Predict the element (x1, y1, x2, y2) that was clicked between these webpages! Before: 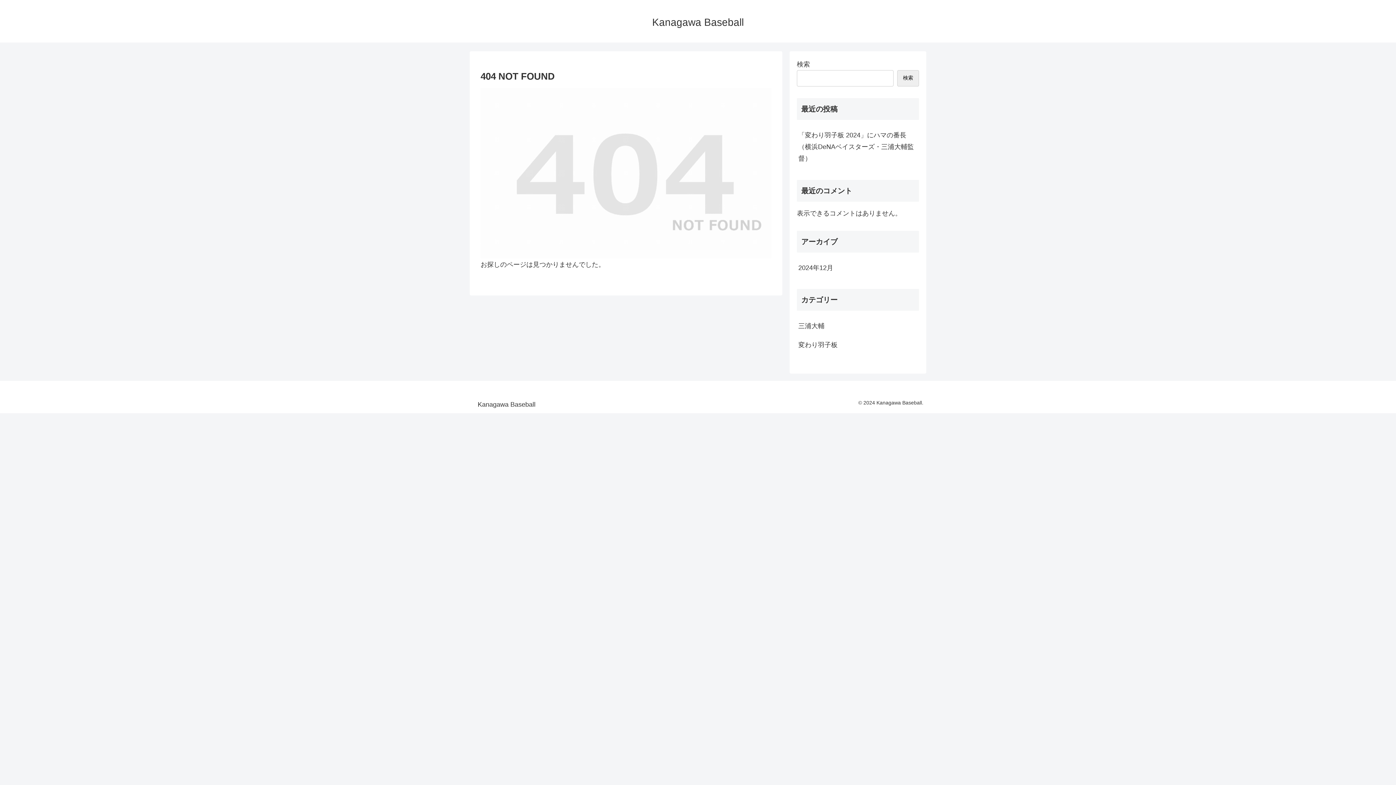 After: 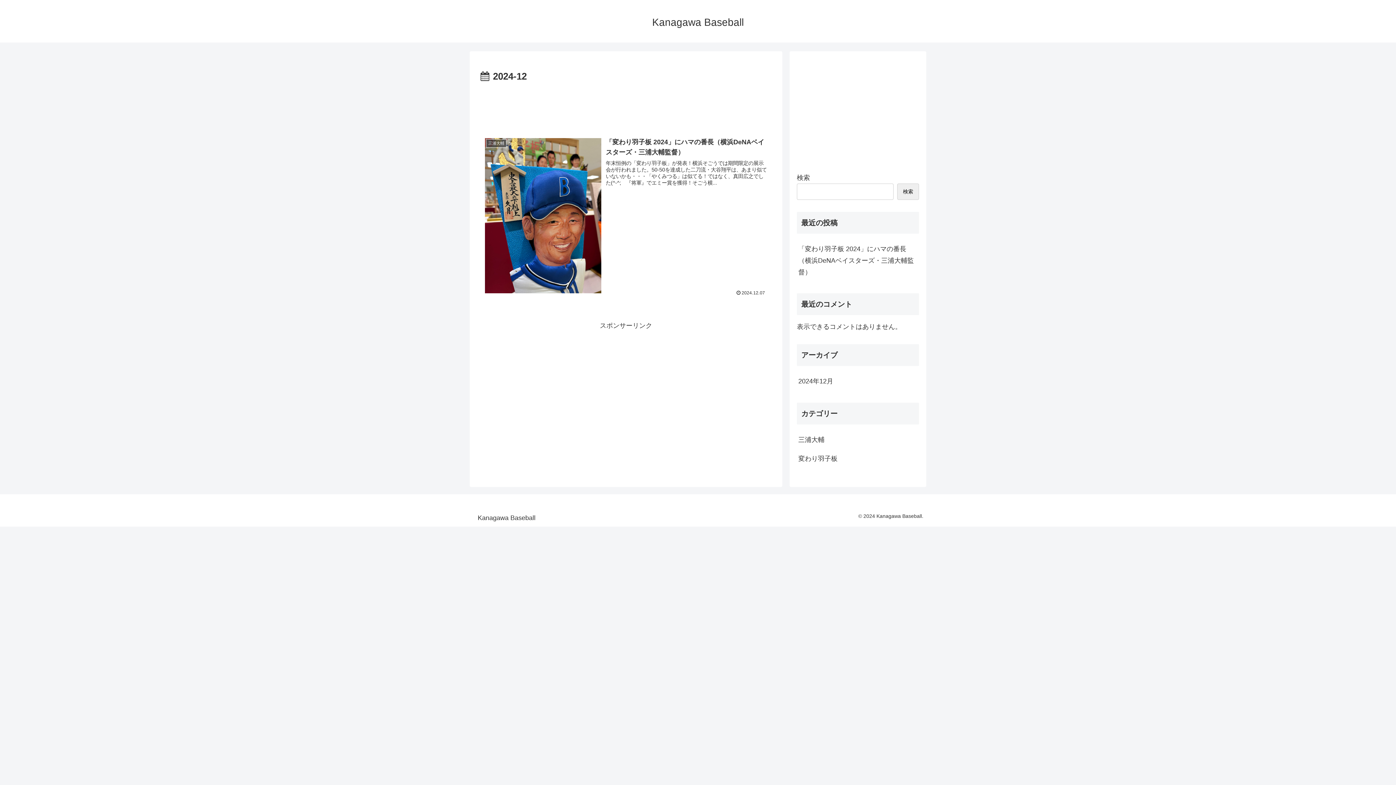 Action: label: 2024年12月 bbox: (797, 258, 919, 277)